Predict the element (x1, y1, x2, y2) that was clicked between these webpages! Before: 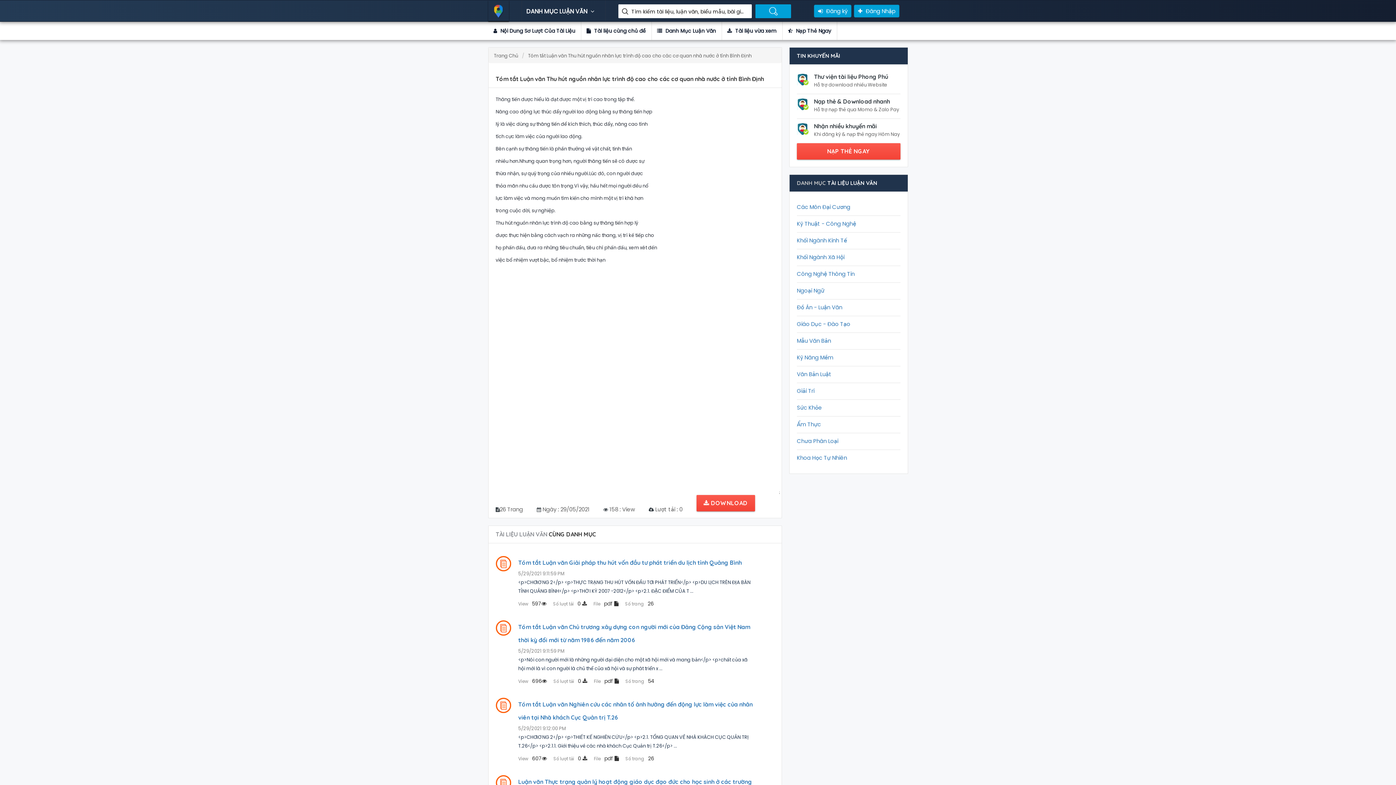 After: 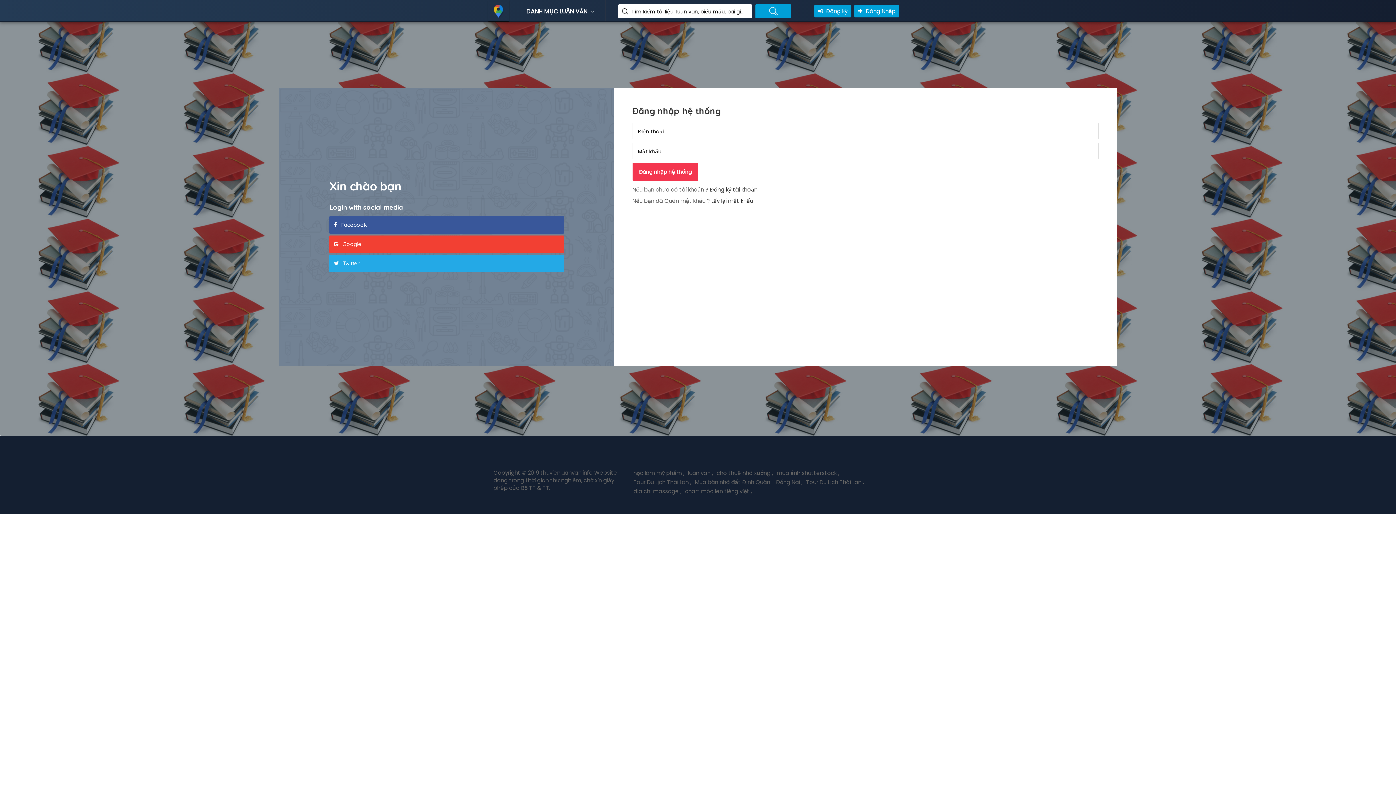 Action: label:  Đăng Nhập bbox: (854, 4, 899, 17)